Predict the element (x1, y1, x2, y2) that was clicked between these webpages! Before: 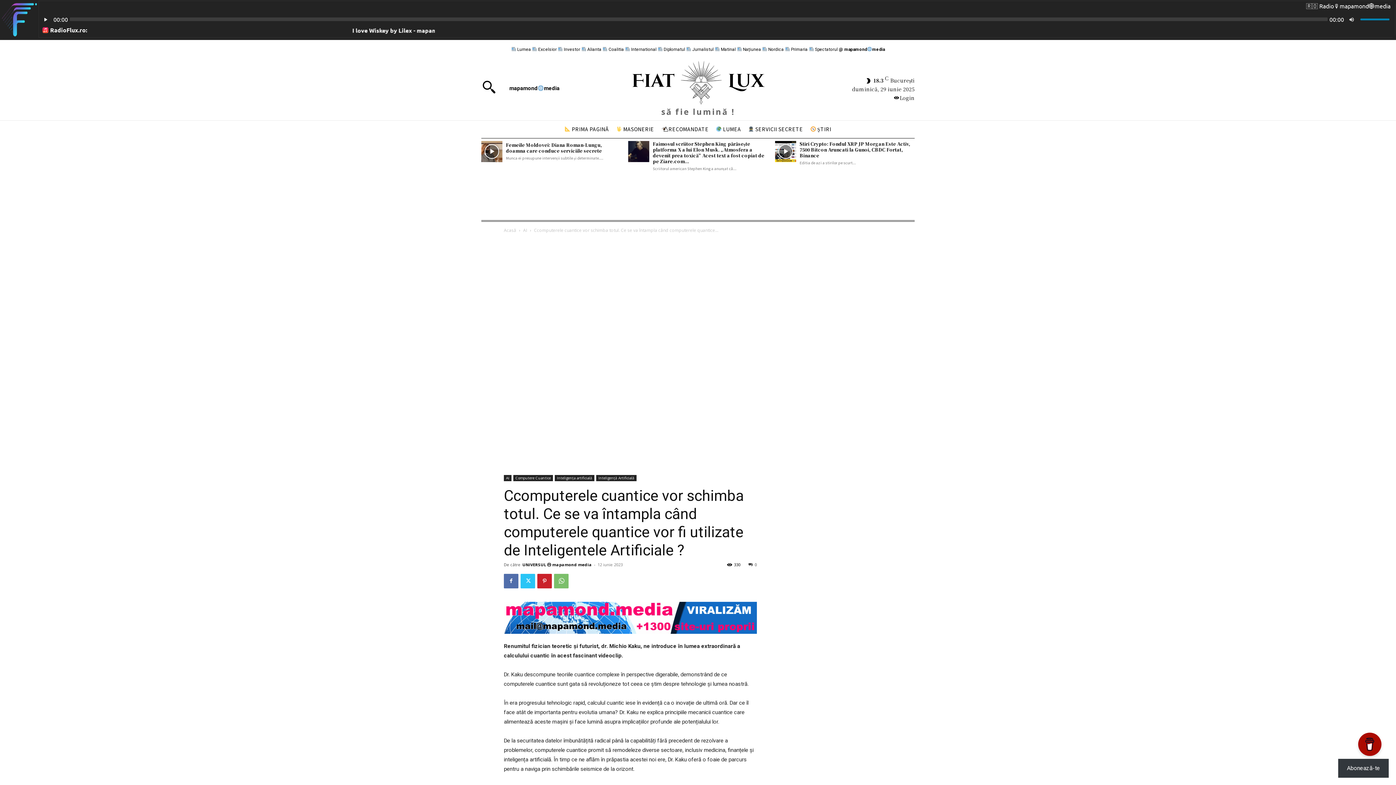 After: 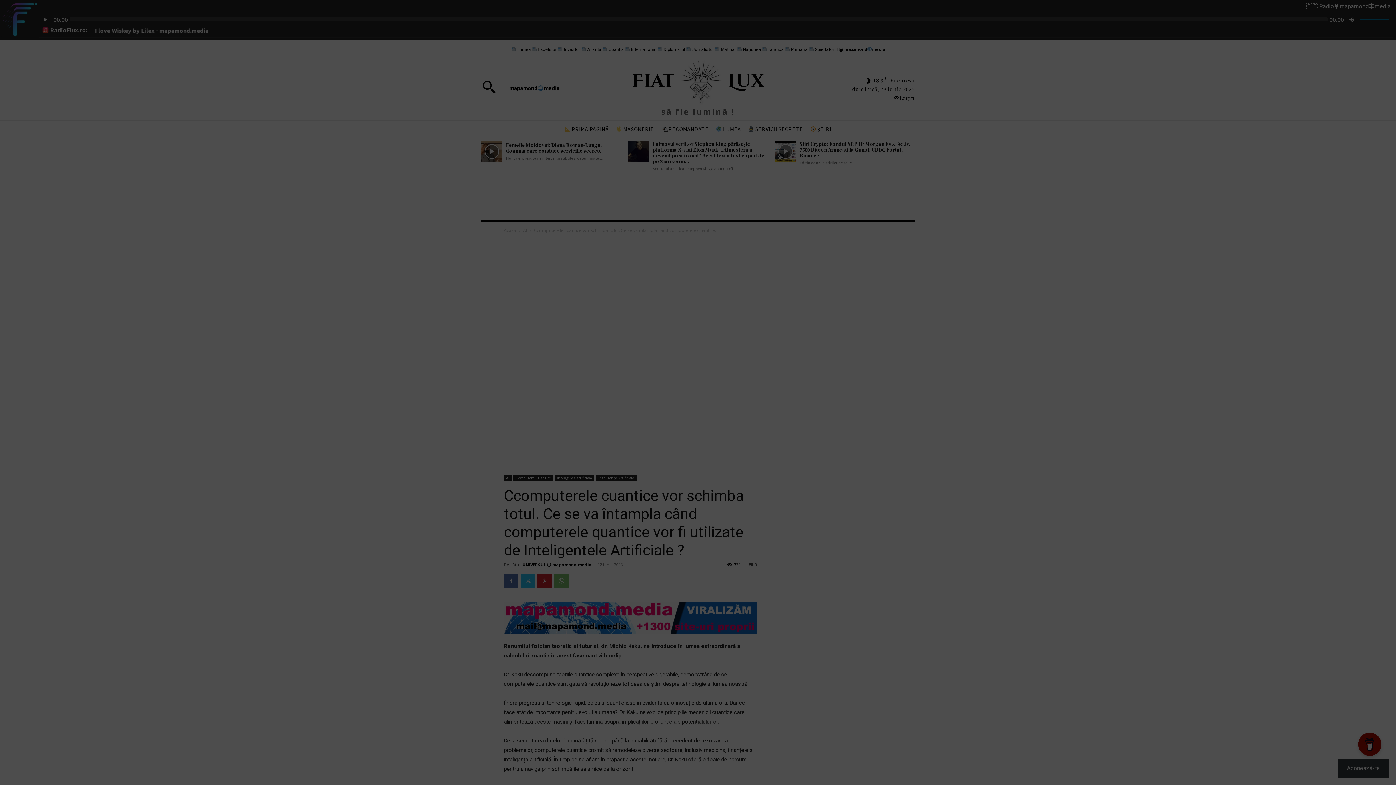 Action: label: Abonează-te bbox: (1338, 759, 1389, 778)